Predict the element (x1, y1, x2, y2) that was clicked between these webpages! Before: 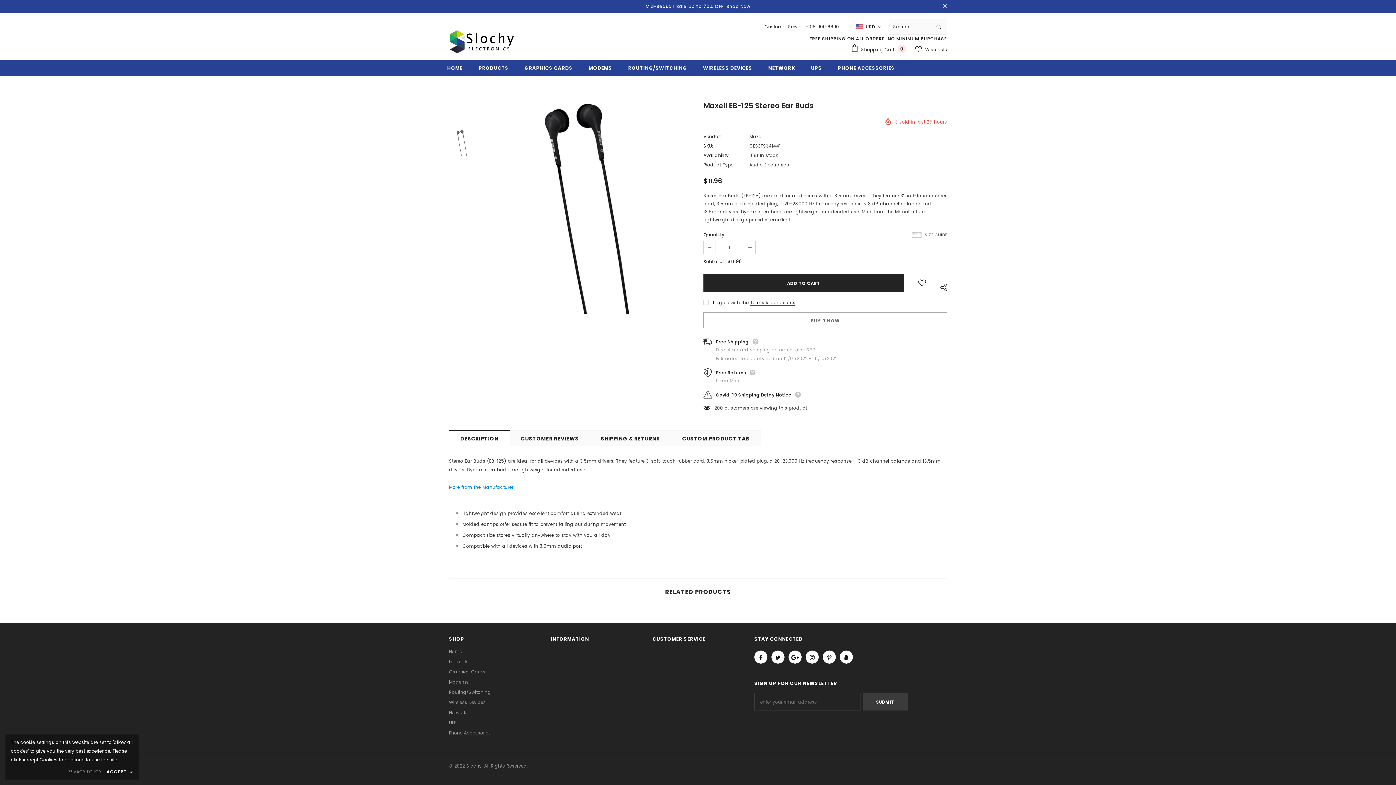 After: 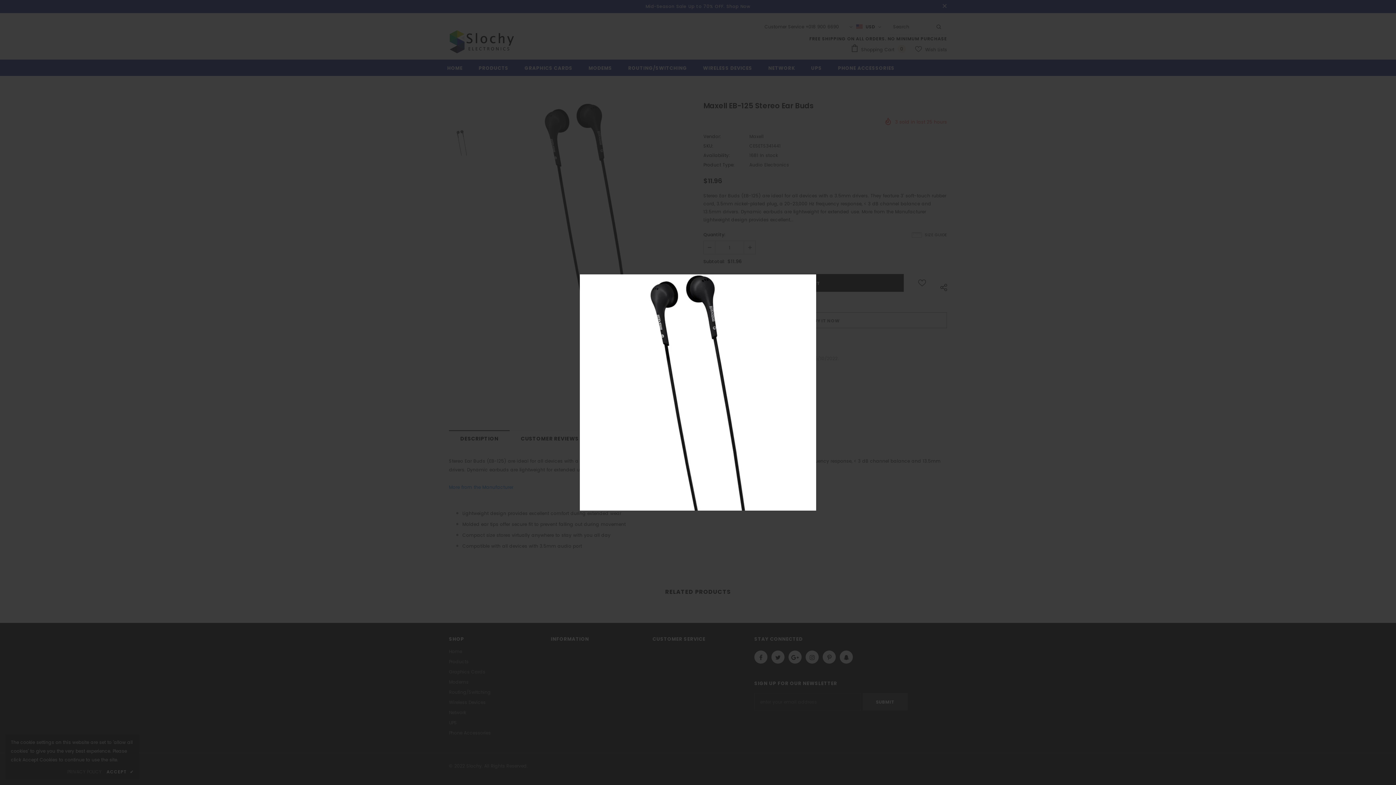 Action: bbox: (481, 102, 692, 313)